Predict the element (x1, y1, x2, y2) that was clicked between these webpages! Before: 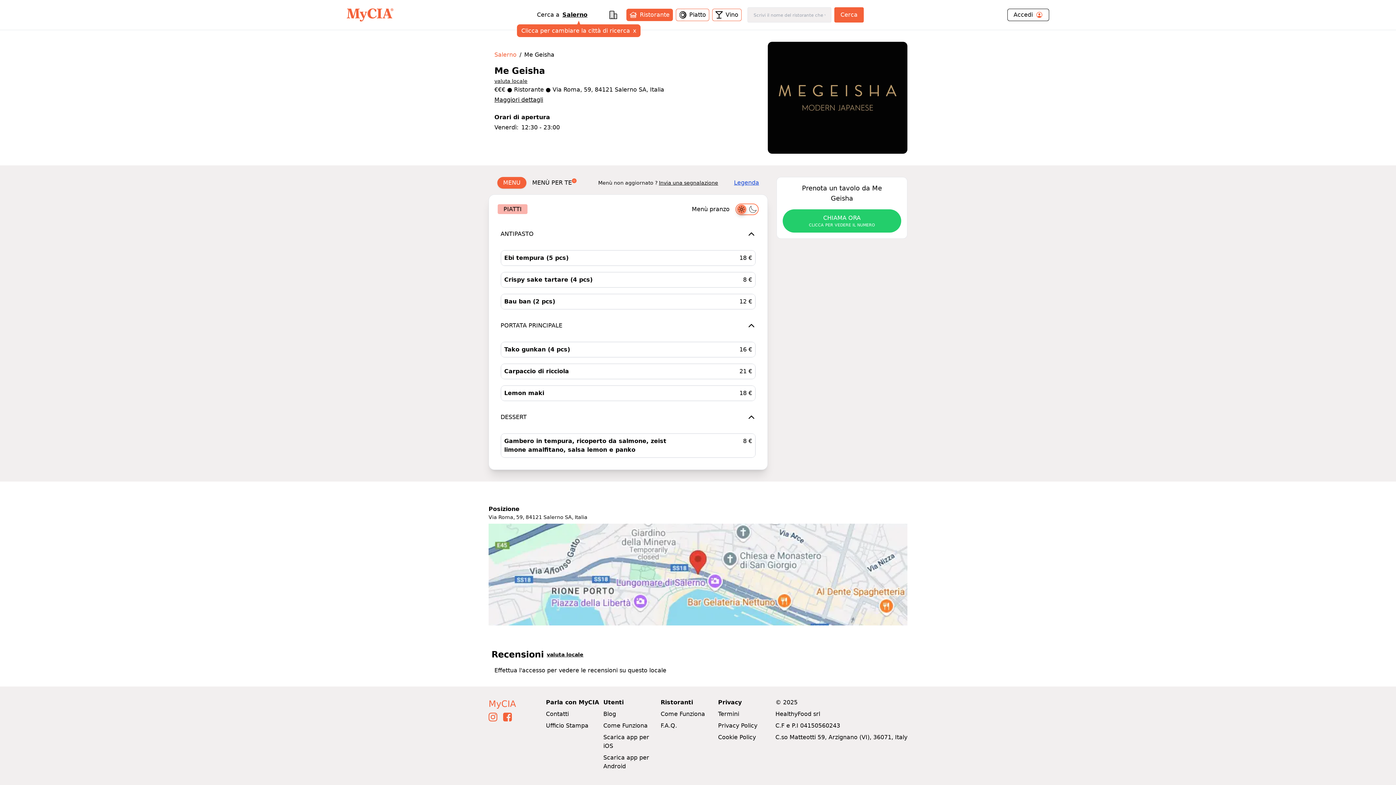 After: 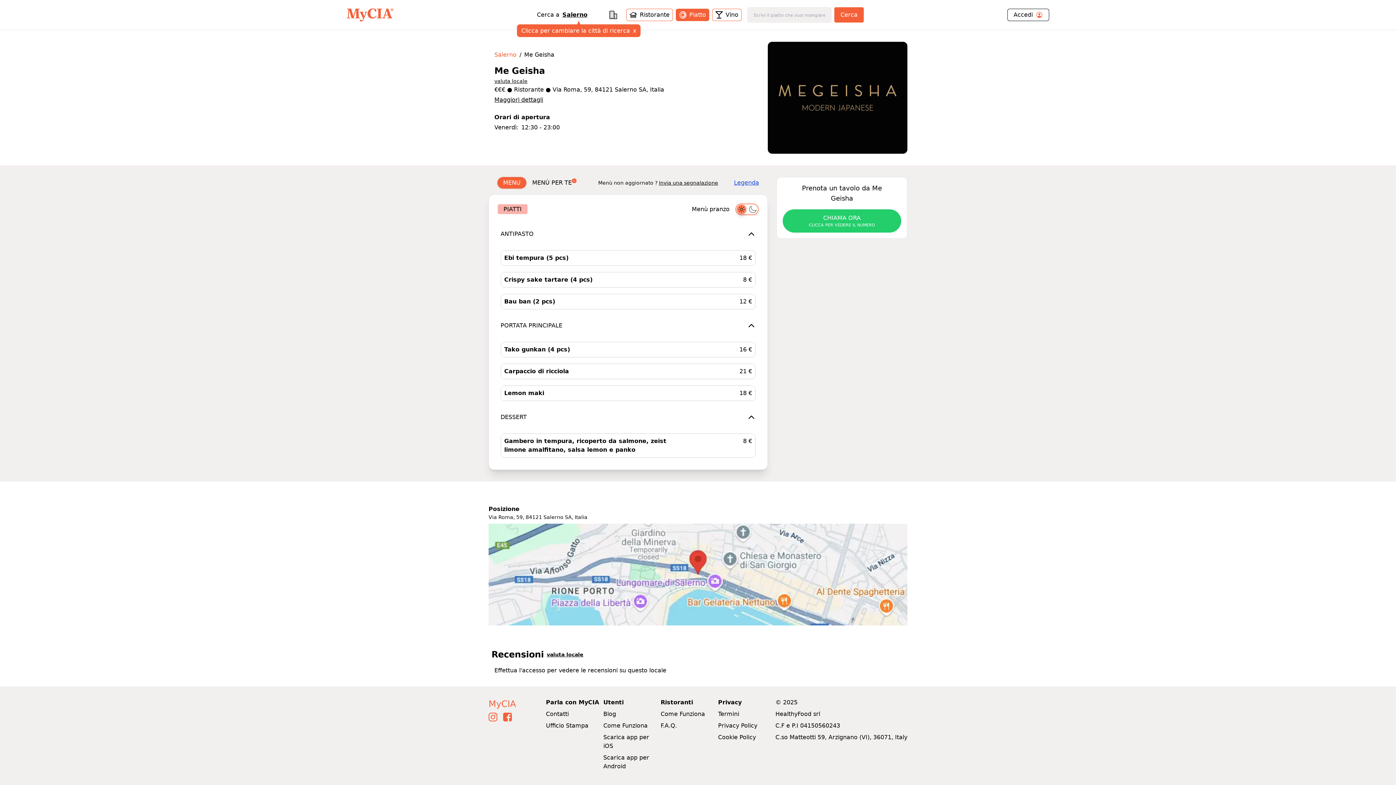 Action: bbox: (676, 8, 709, 21) label: Piatto